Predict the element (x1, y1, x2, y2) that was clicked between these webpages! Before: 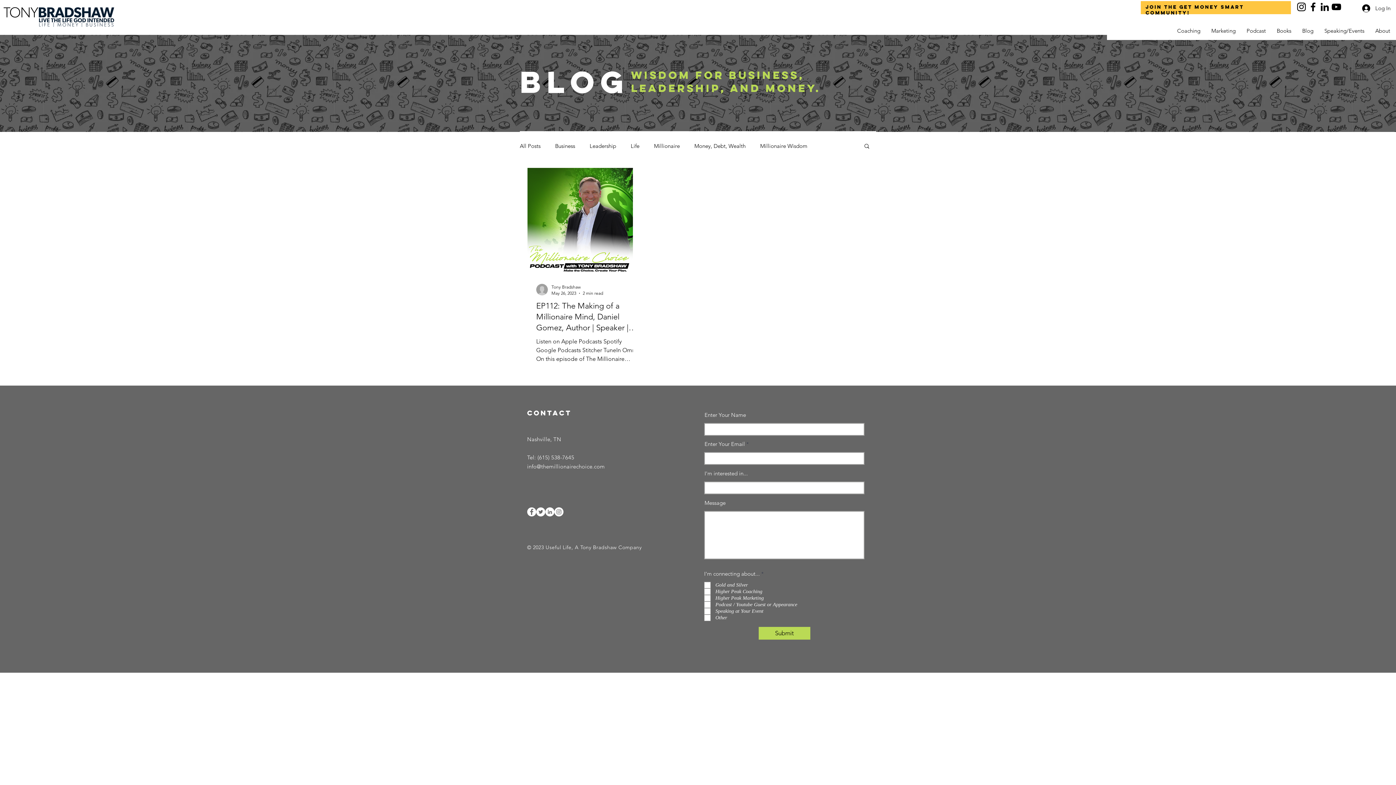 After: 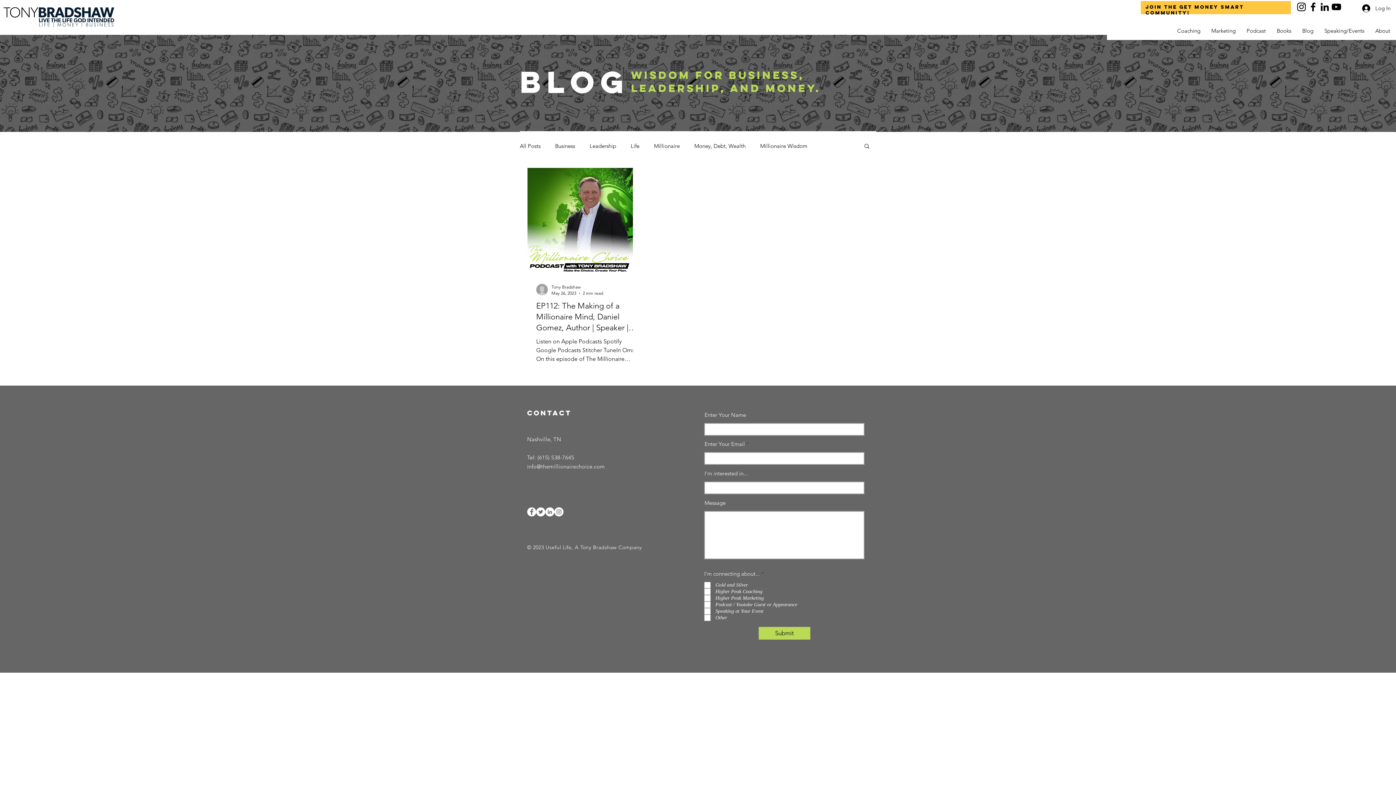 Action: bbox: (1330, 1, 1342, 12) label: Tony Bradshaw YouTube